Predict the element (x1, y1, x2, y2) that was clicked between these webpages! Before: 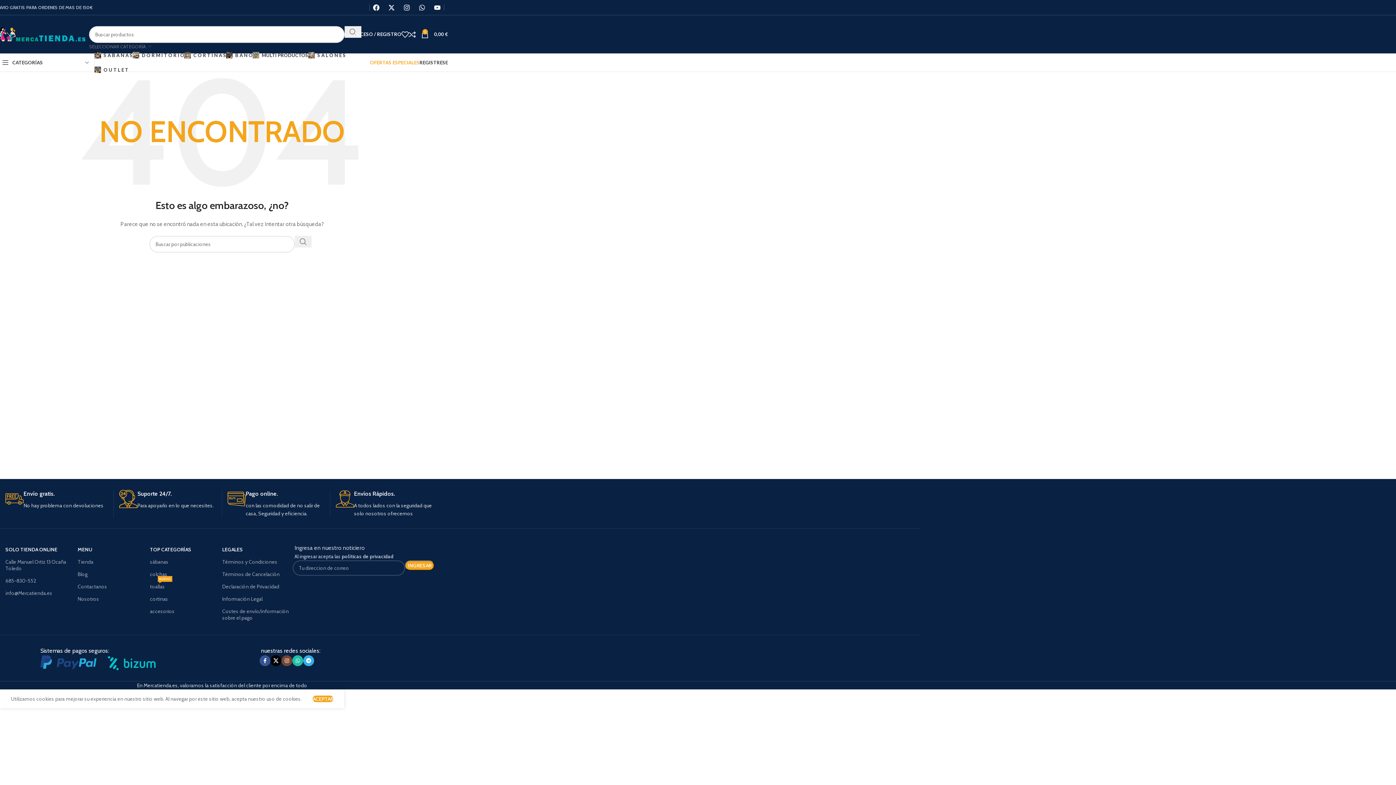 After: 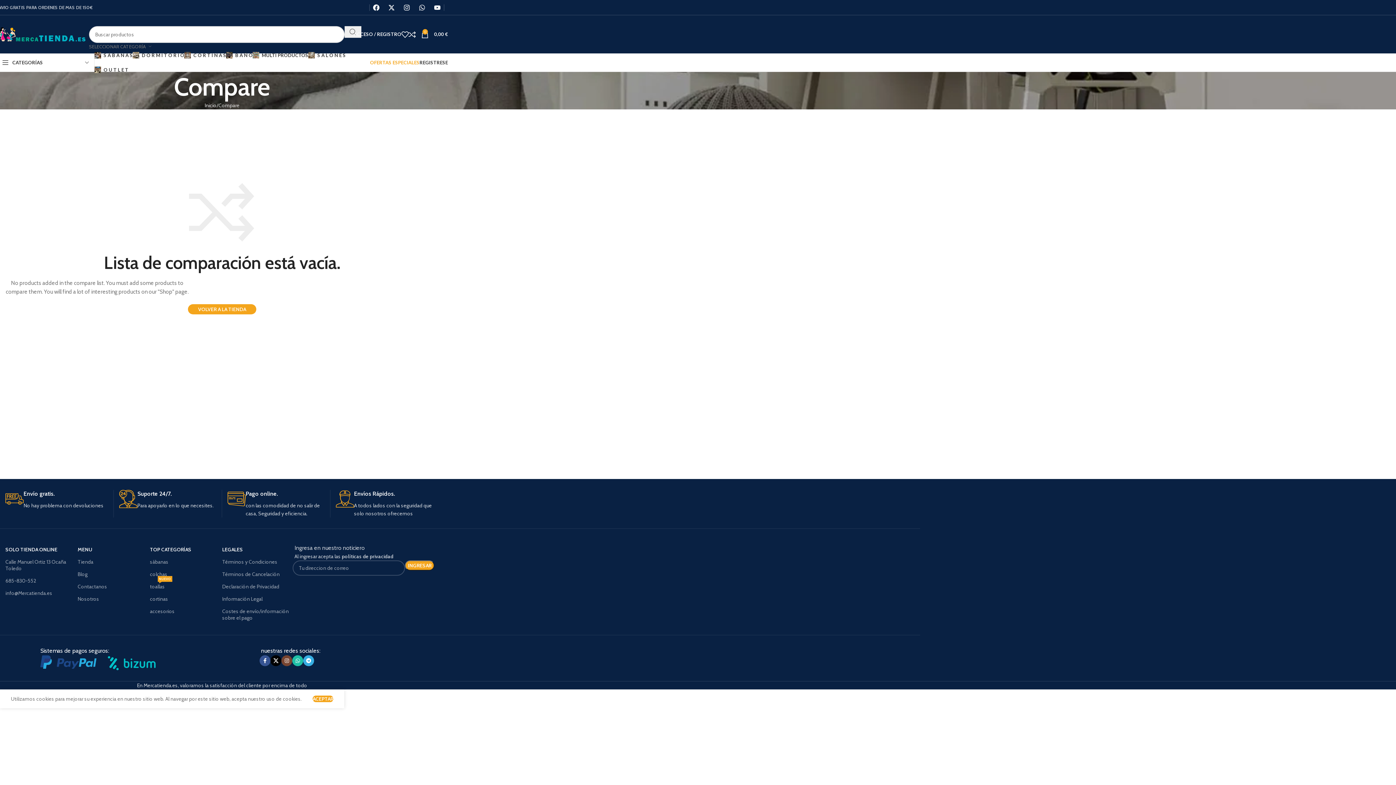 Action: bbox: (408, 27, 421, 41) label: 0